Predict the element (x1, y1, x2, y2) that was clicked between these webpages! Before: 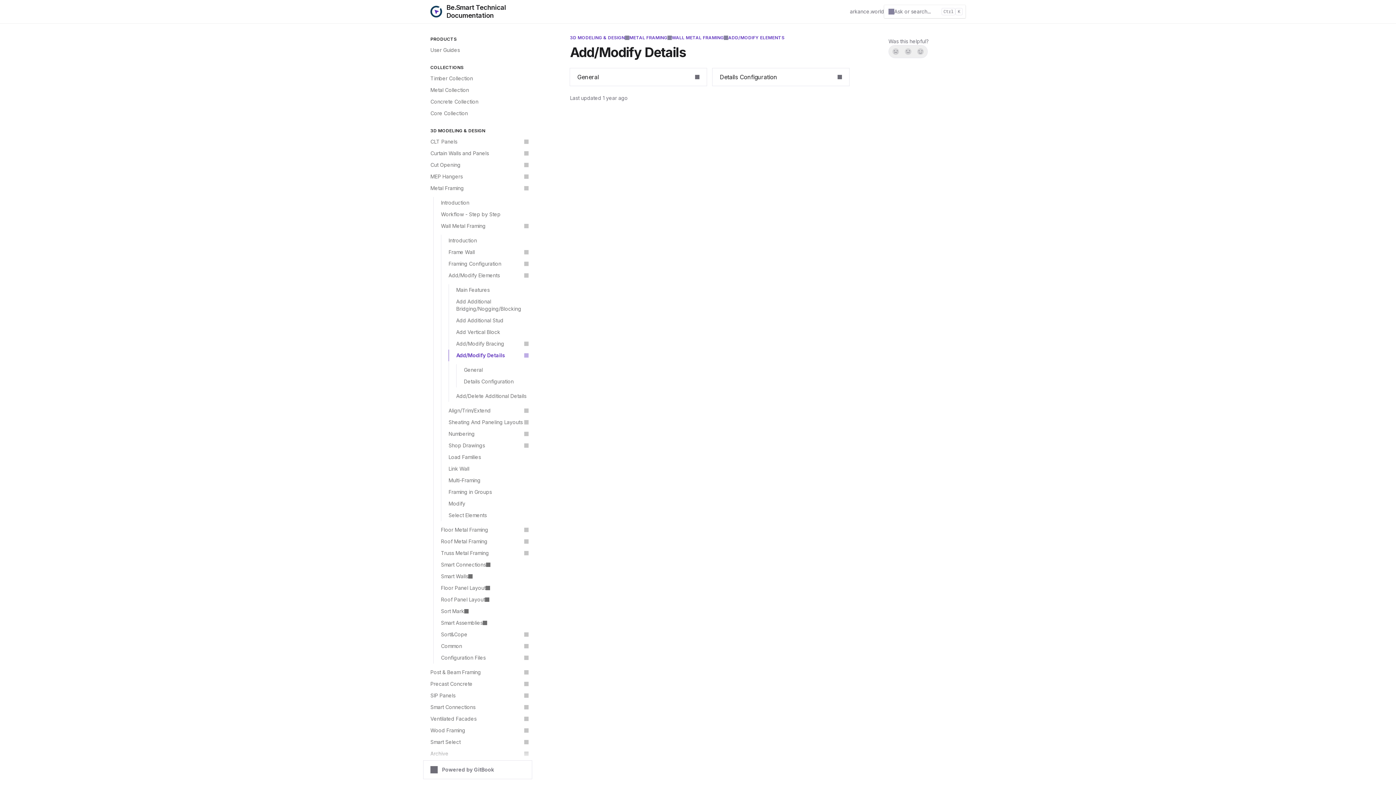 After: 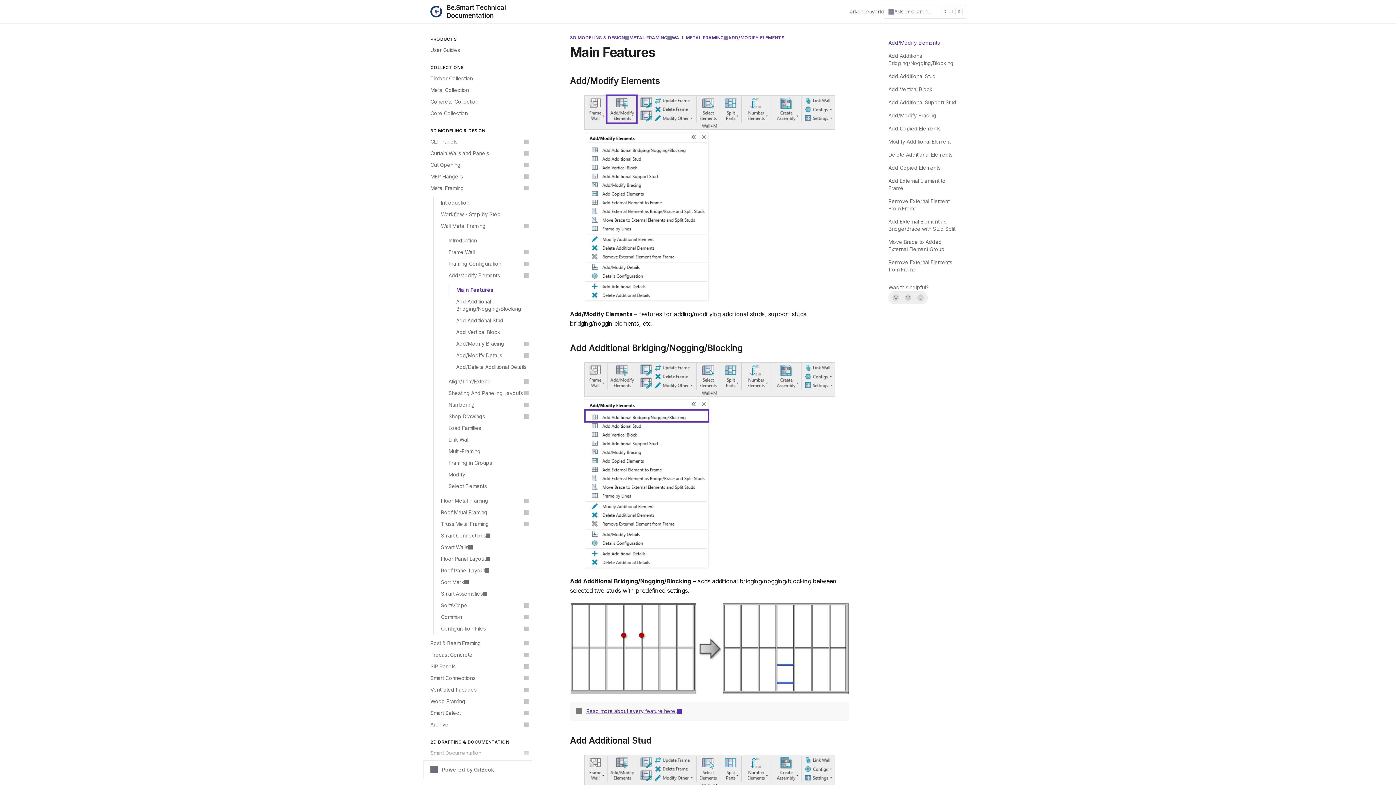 Action: bbox: (449, 284, 532, 296) label: Main Features